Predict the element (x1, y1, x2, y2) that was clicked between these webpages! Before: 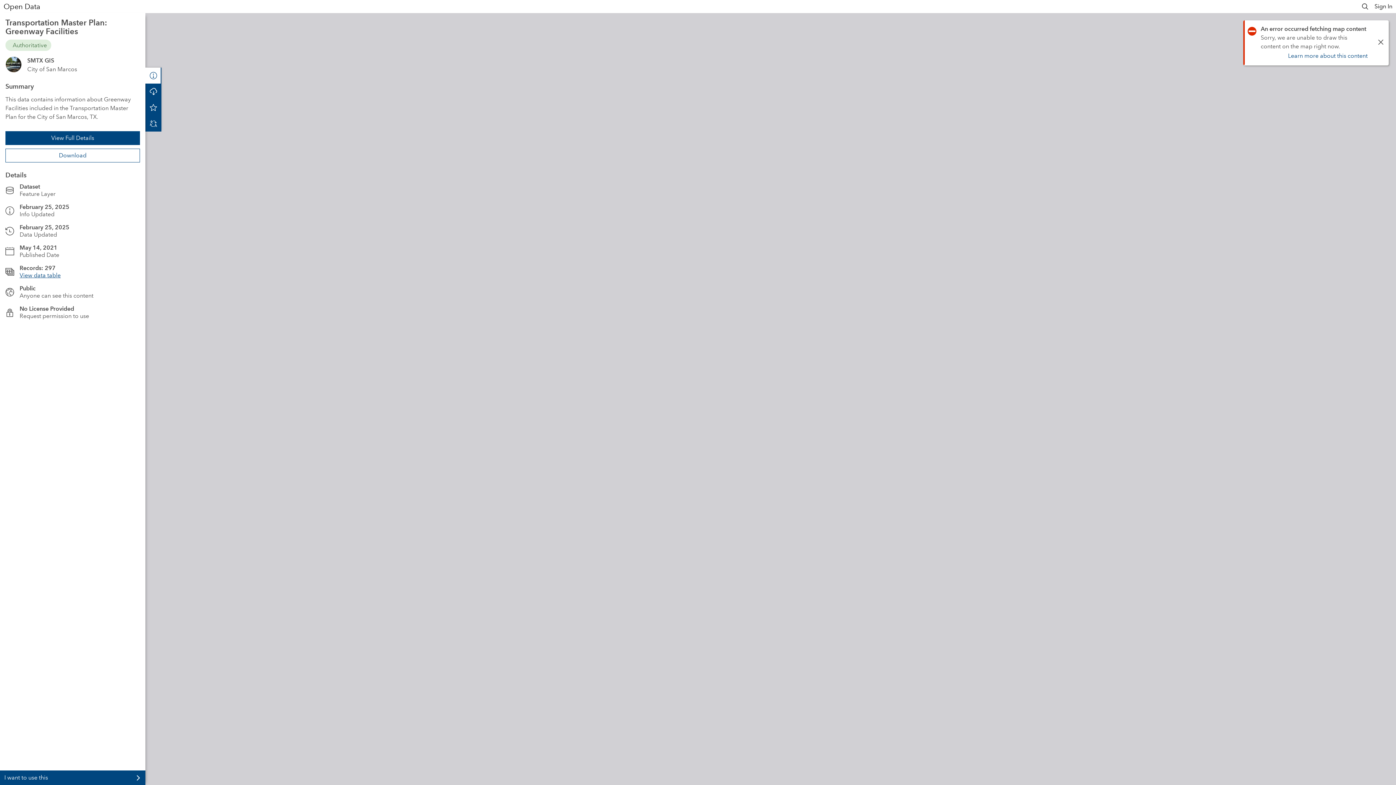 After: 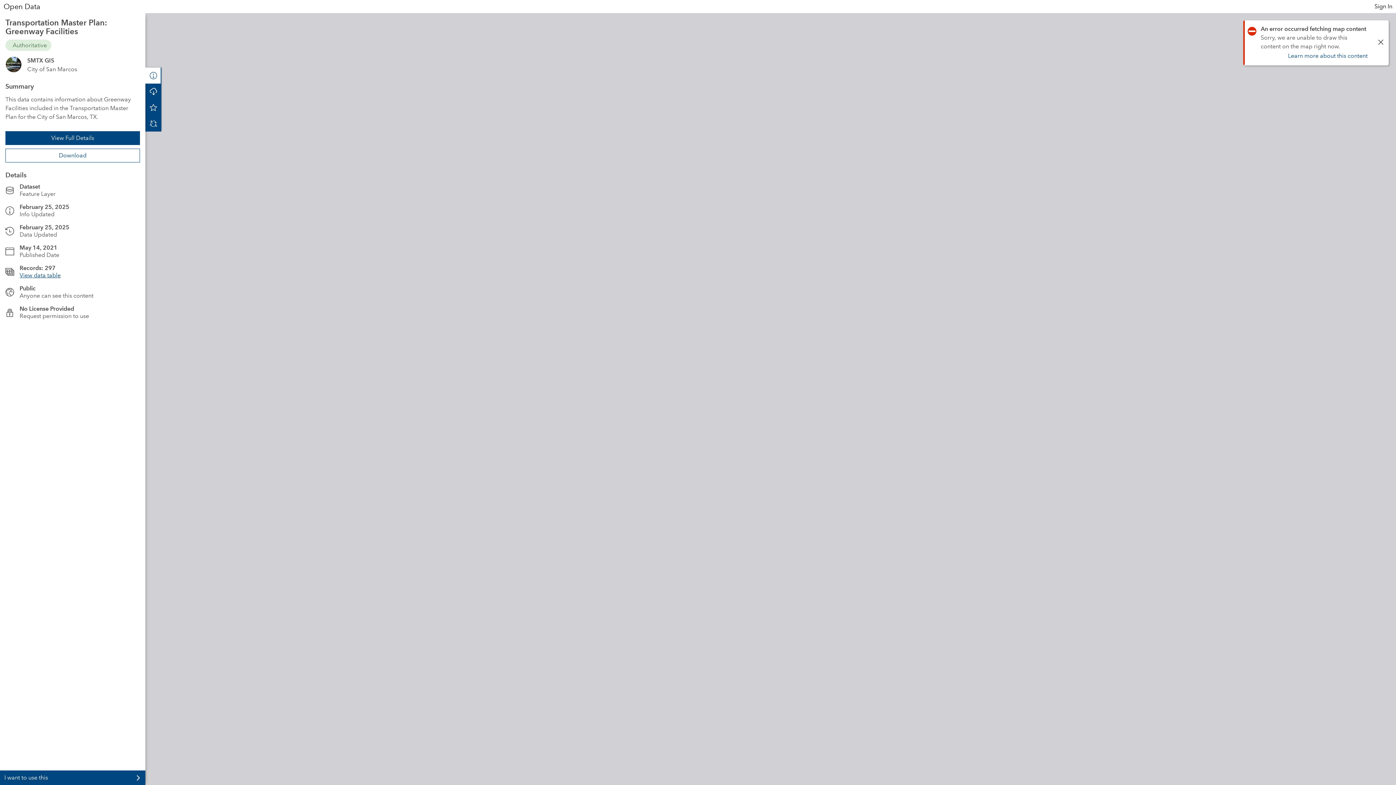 Action: bbox: (1361, 2, 1369, 10)